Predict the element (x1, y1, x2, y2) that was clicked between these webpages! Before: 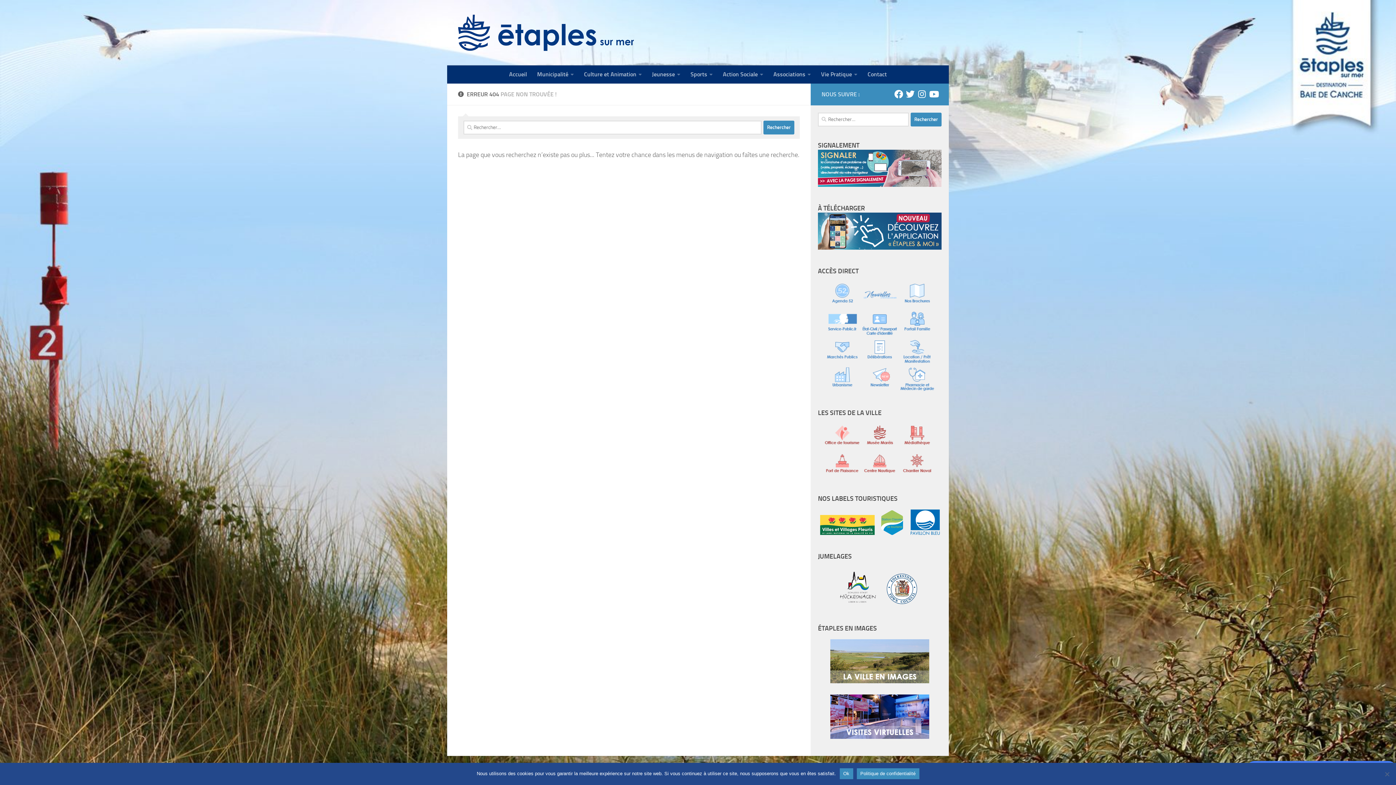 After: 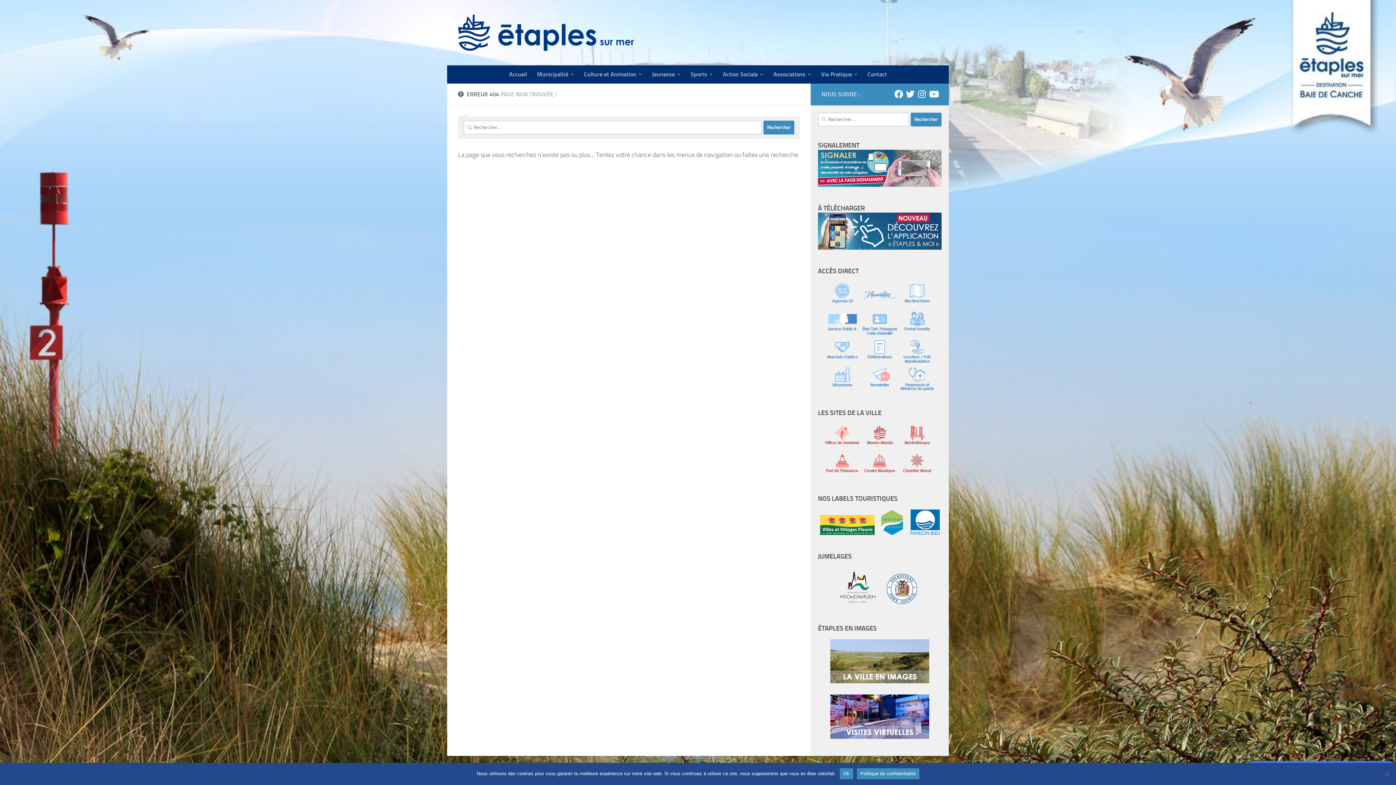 Action: bbox: (883, 602, 920, 608)